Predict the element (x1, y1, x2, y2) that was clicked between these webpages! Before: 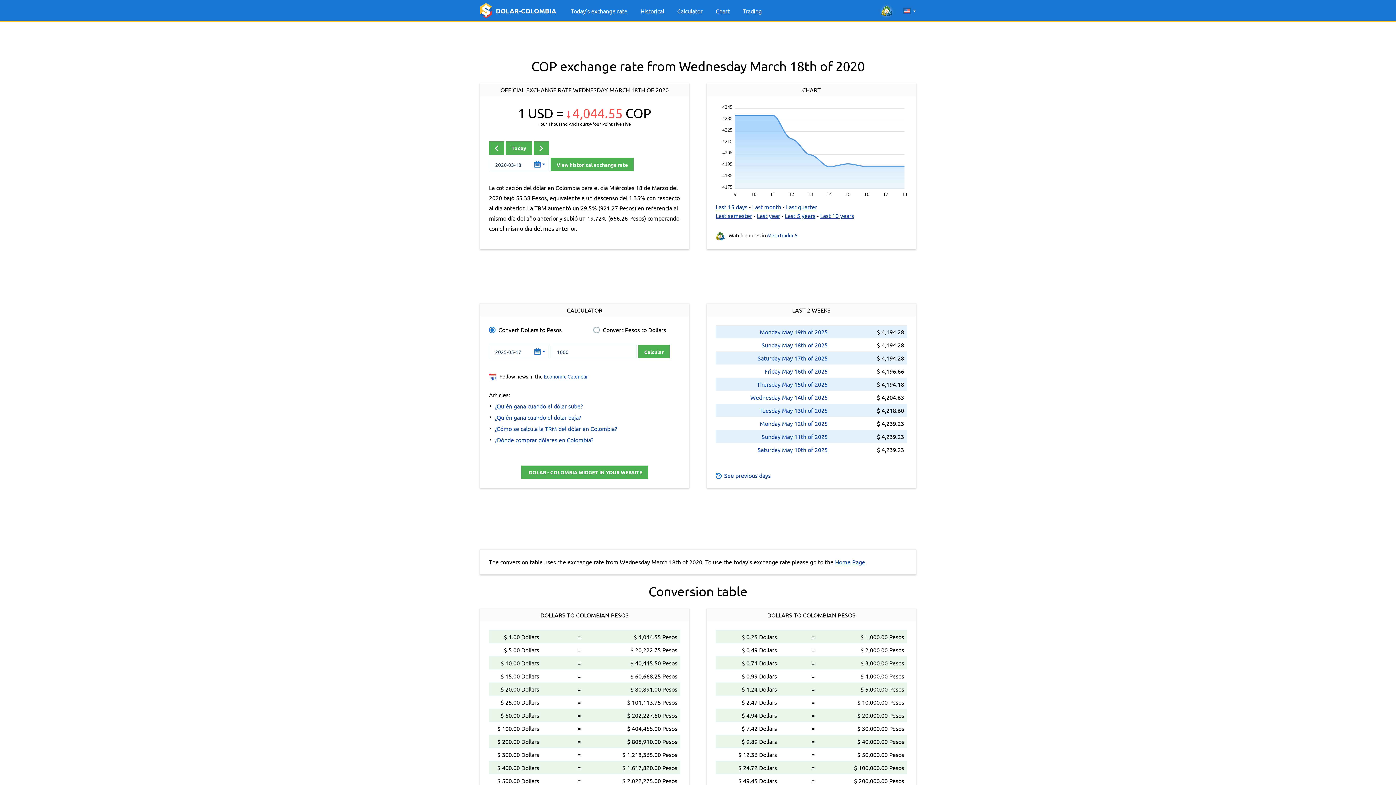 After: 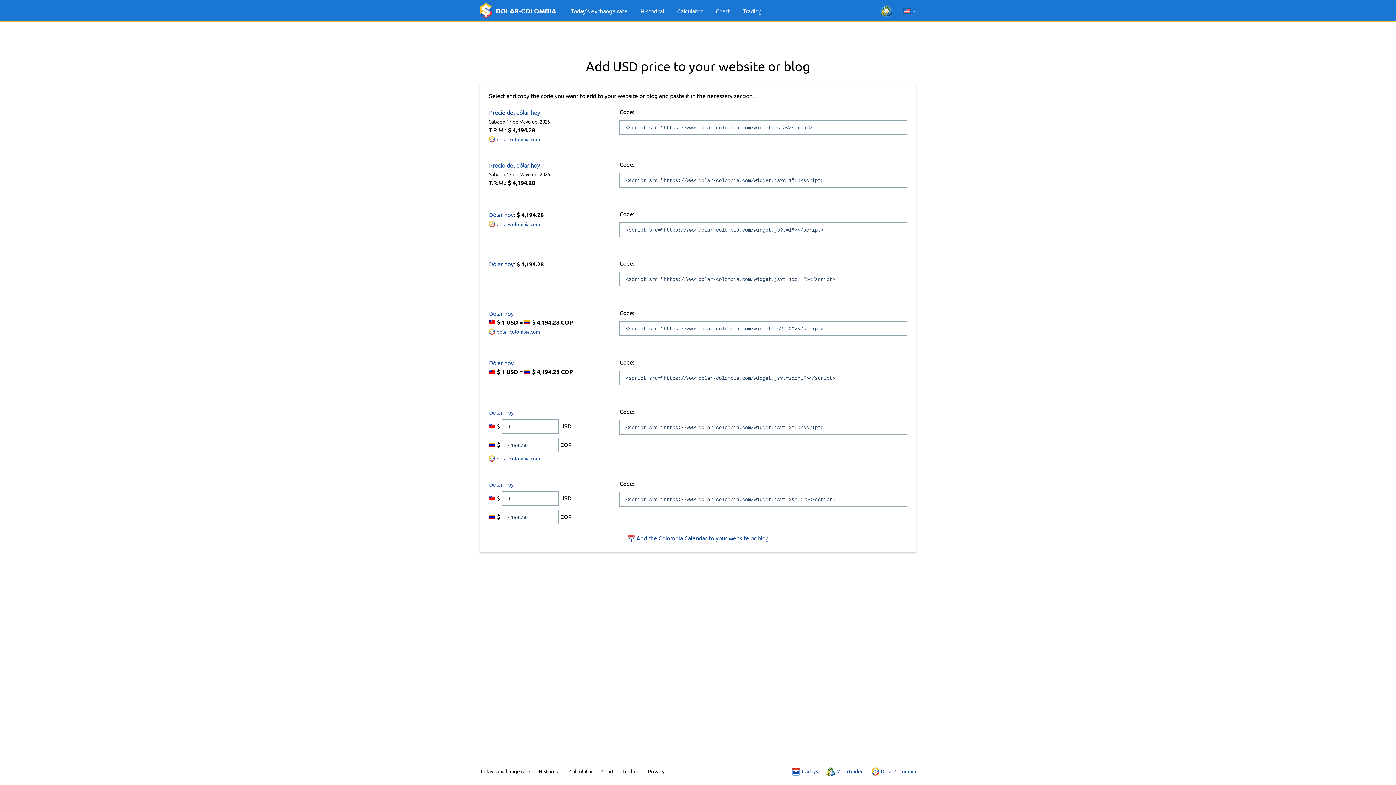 Action: bbox: (521, 465, 648, 479) label: DOLAR - COLOMBIA WIDGET IN YOUR WEBSITE